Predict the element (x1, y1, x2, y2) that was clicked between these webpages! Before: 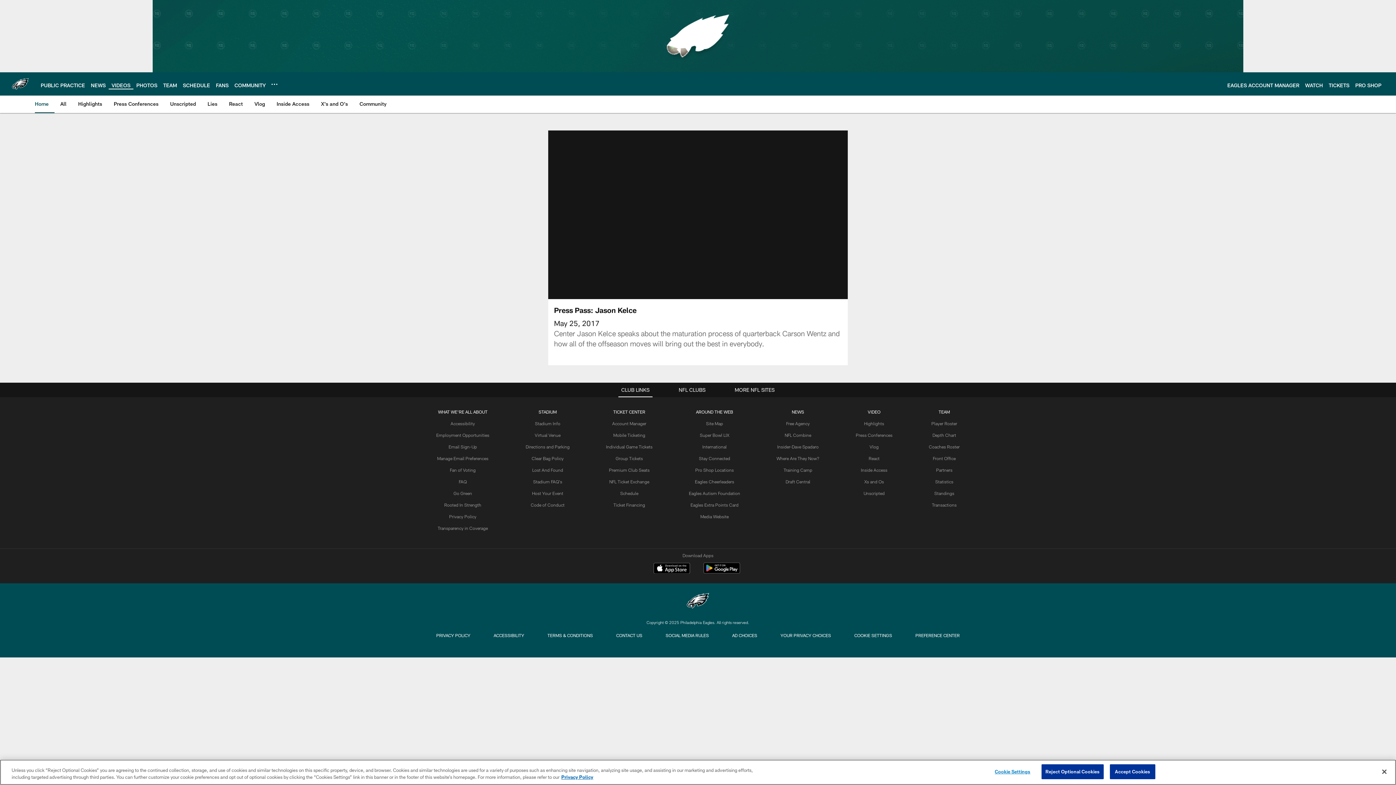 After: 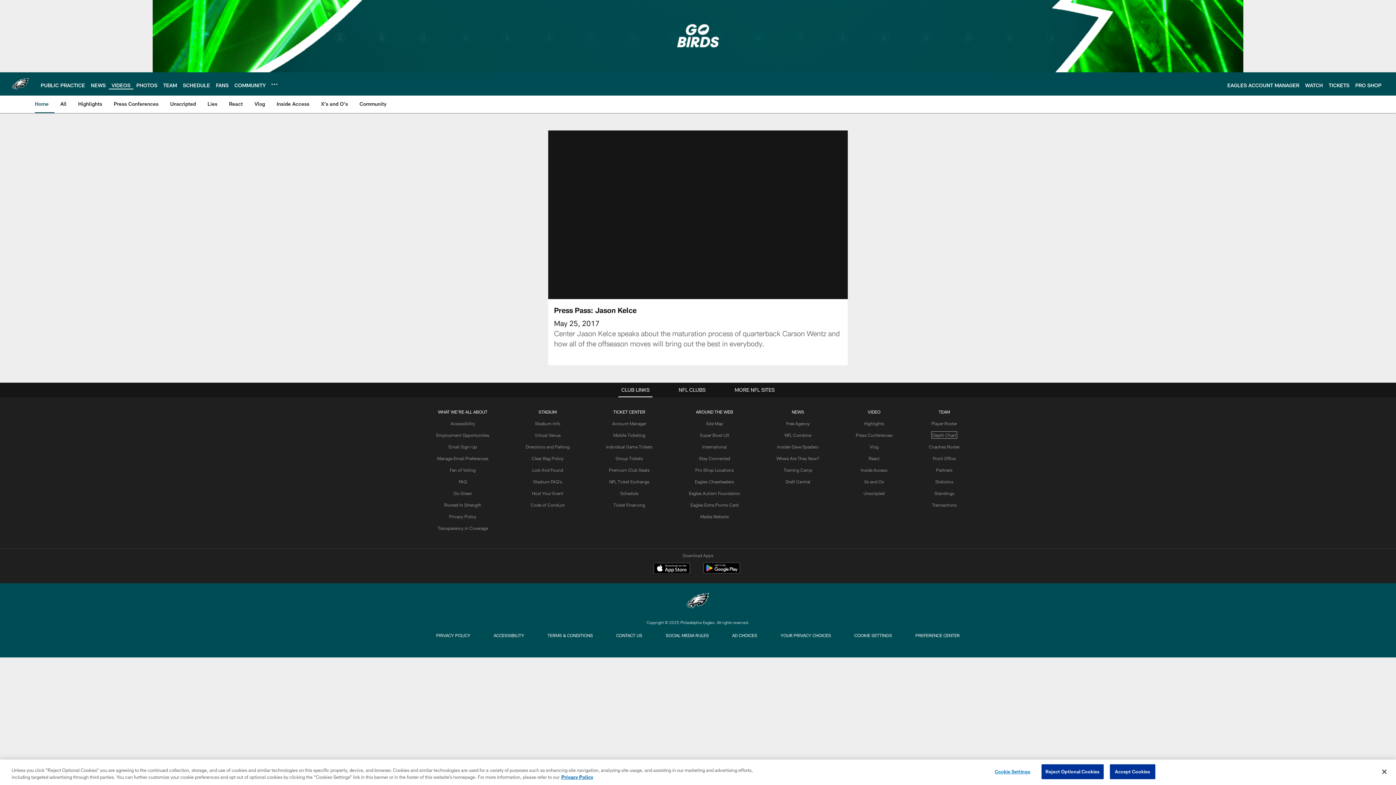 Action: bbox: (932, 432, 956, 437) label: Depth Chart